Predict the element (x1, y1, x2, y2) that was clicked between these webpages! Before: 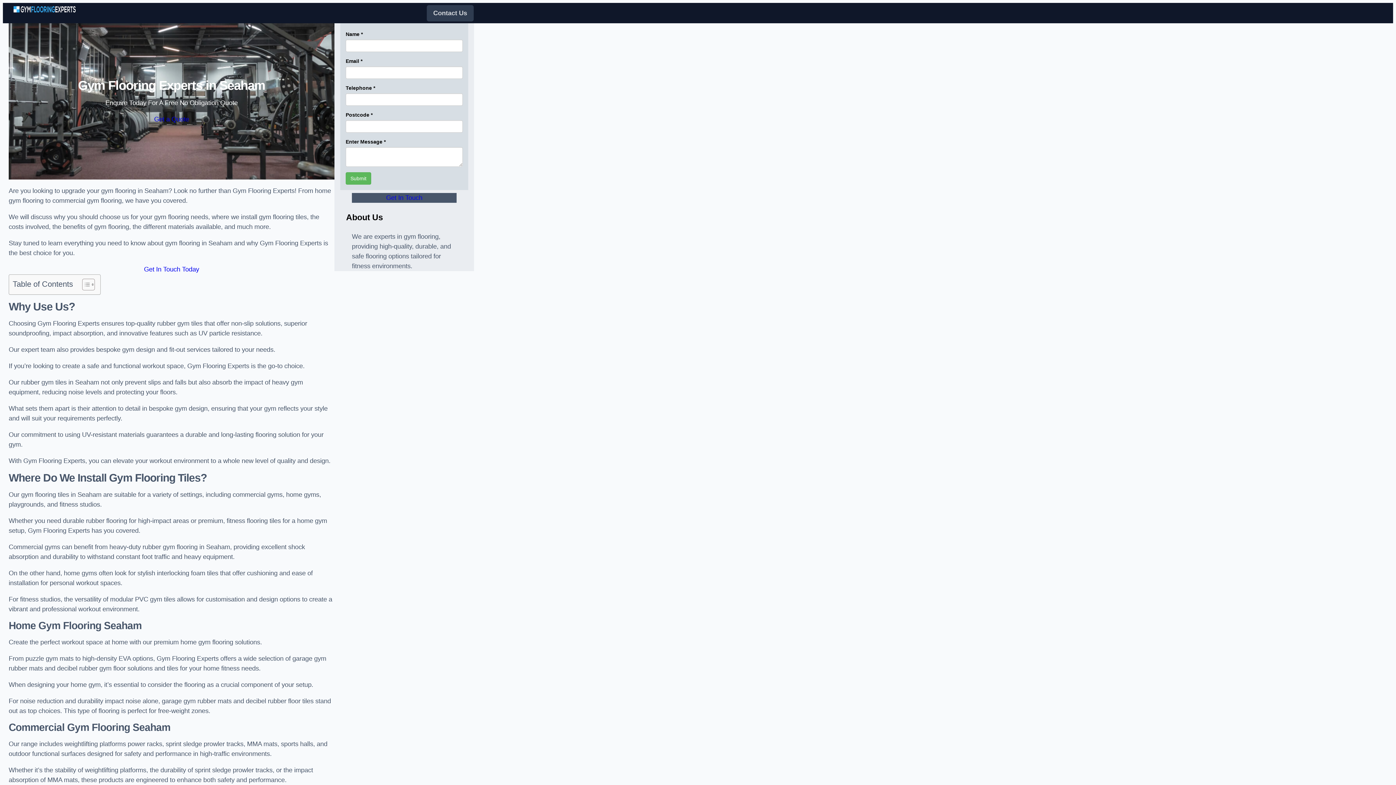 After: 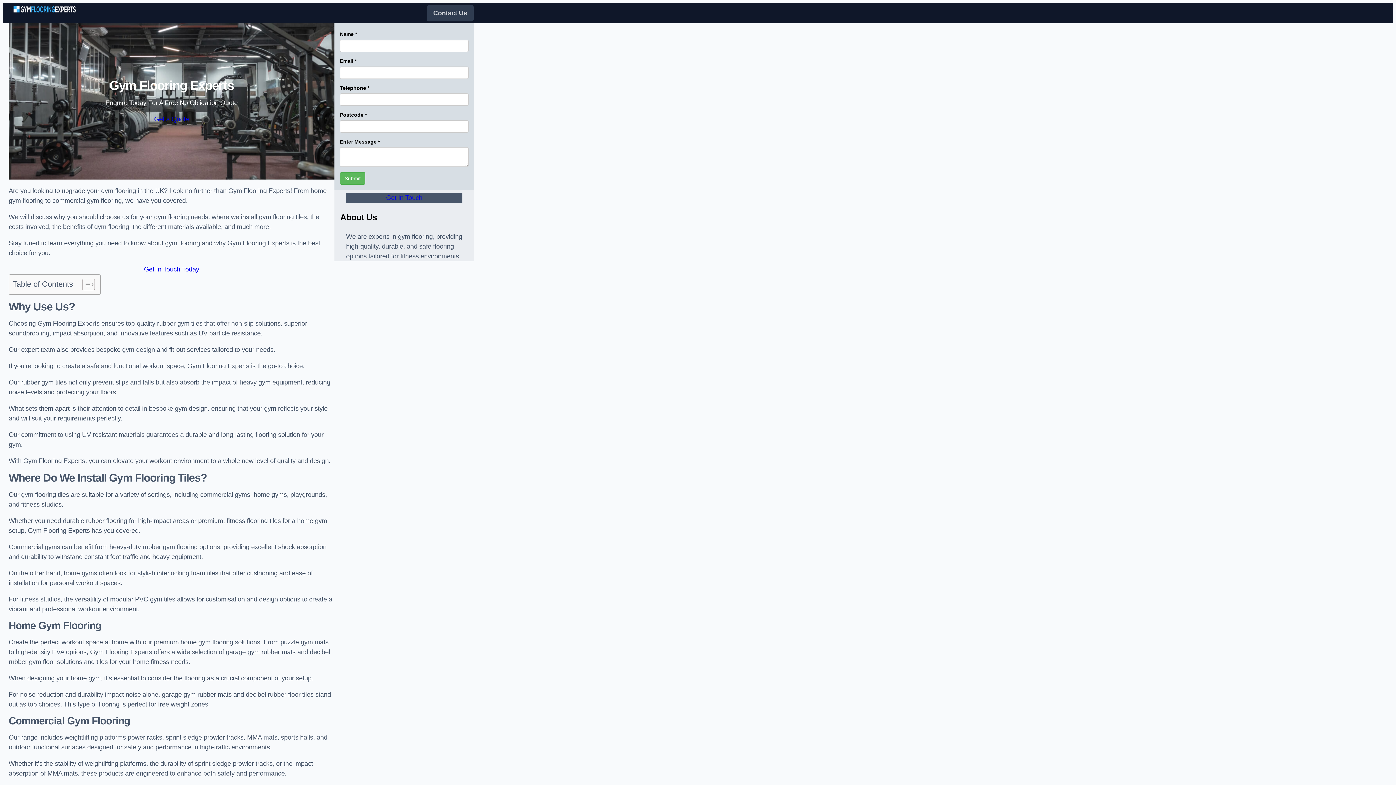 Action: bbox: (8, 3, 80, 14)